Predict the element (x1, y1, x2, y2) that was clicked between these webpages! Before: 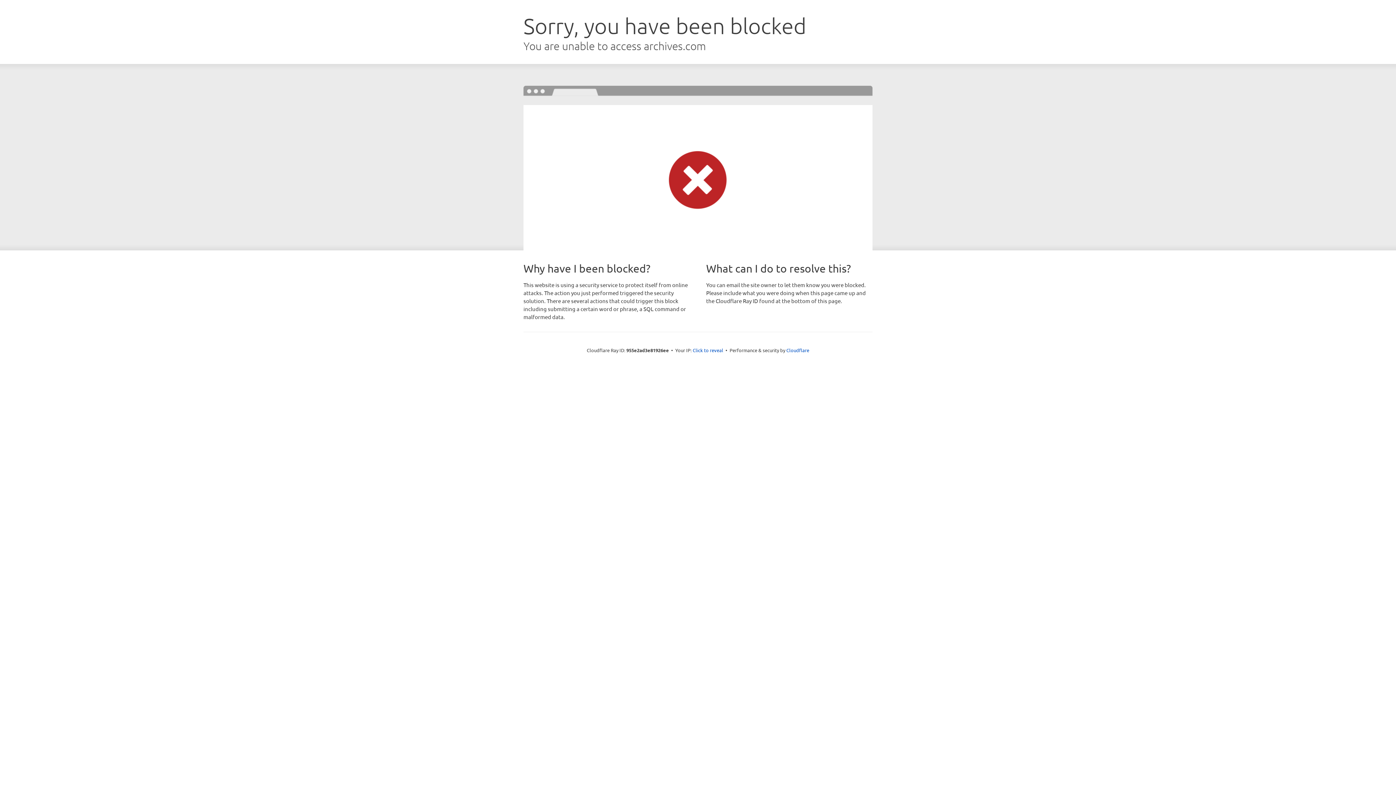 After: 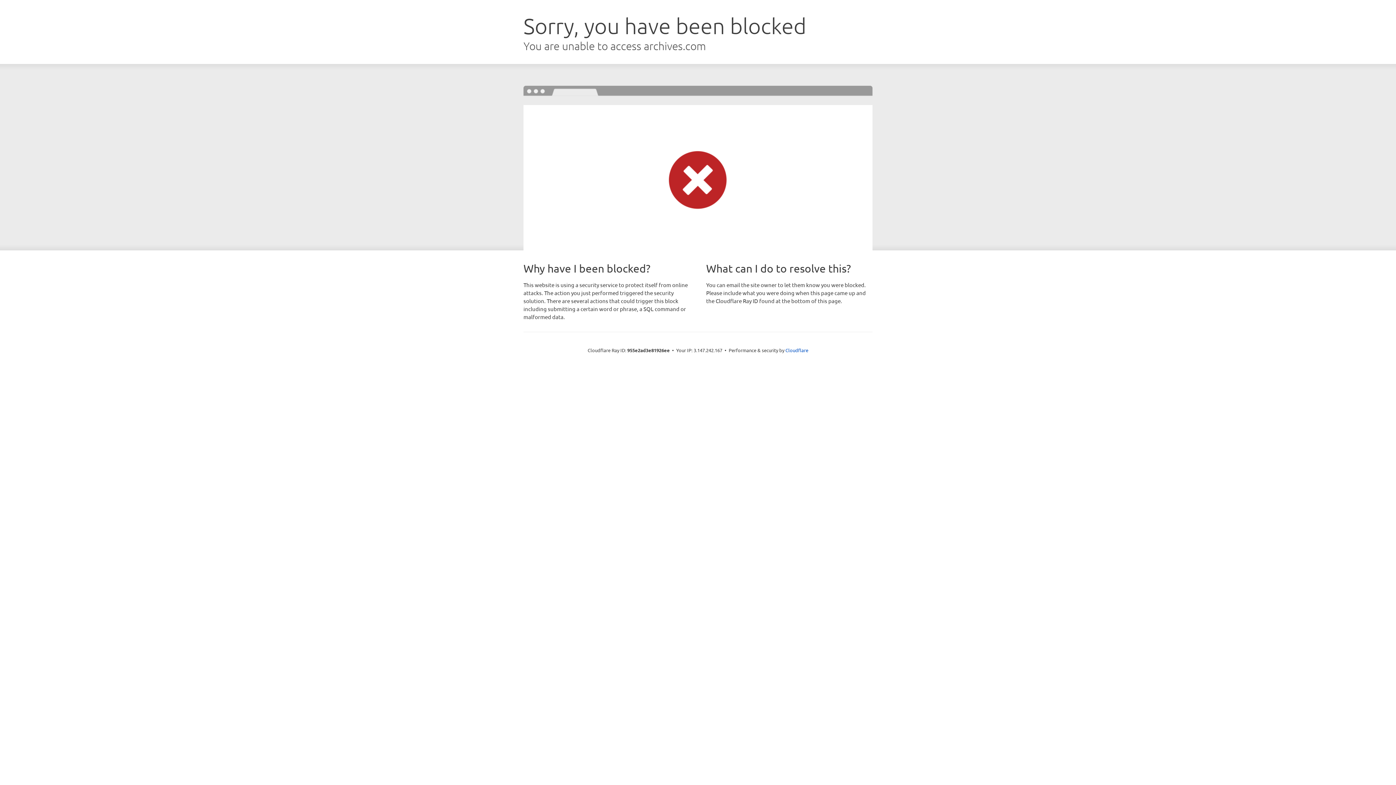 Action: label: Click to reveal bbox: (692, 346, 723, 353)